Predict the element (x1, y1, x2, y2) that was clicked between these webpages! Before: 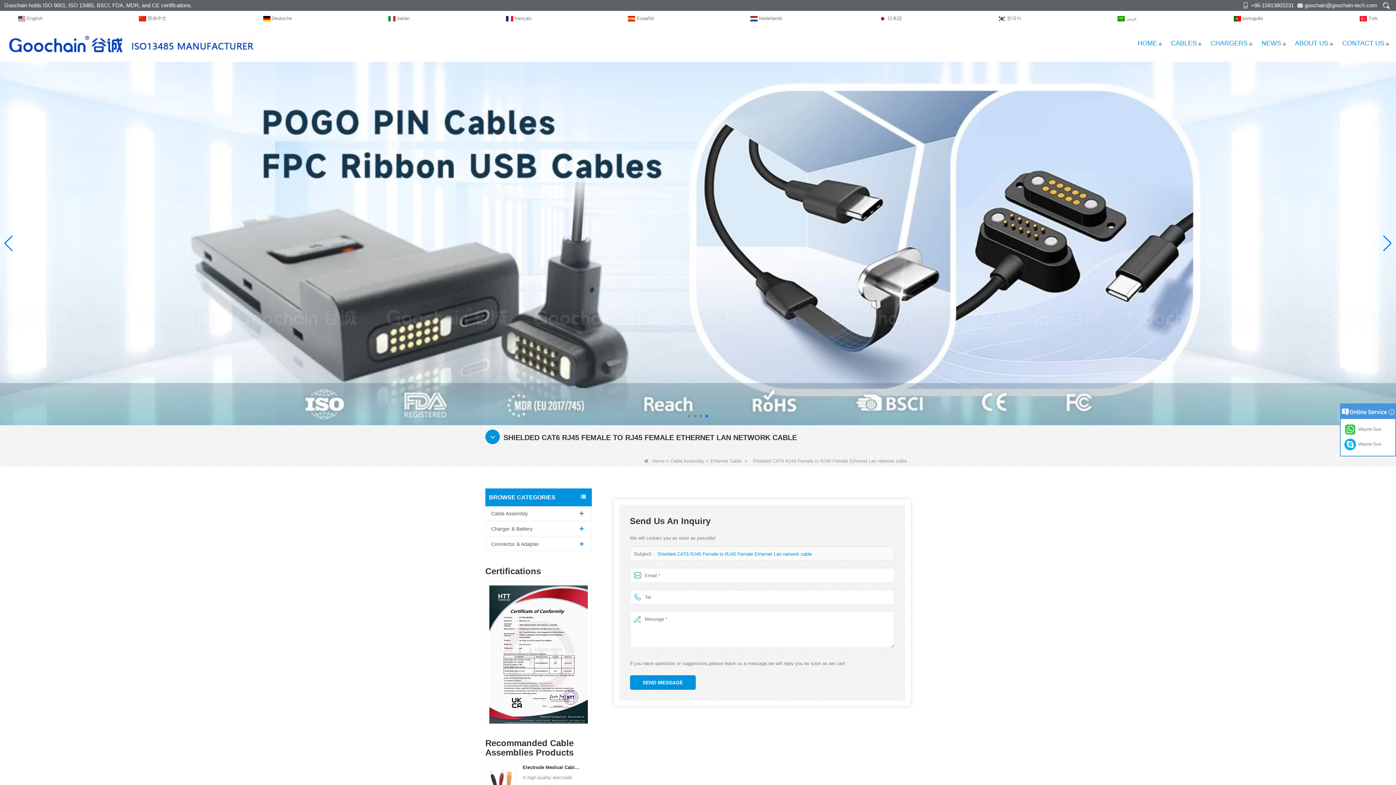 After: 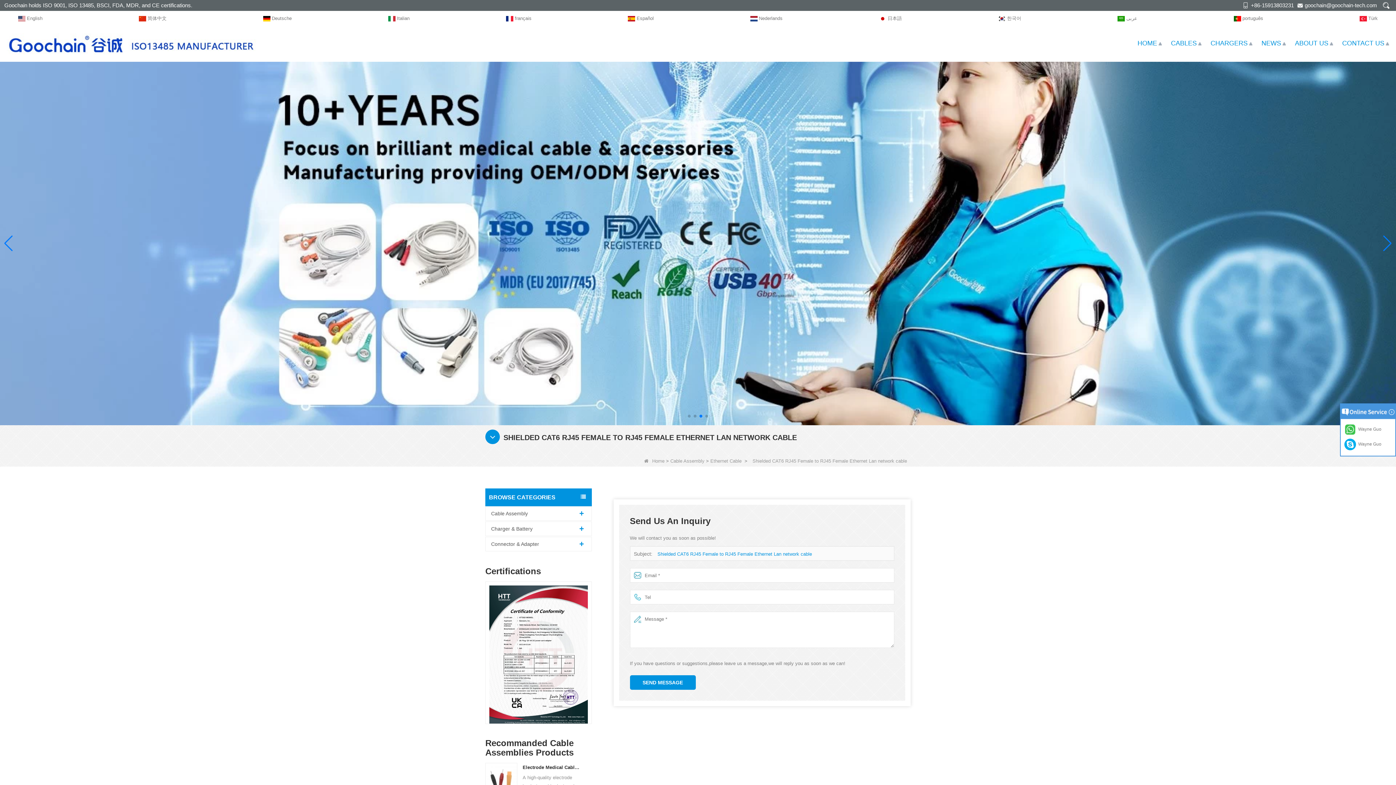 Action: label:  English bbox: (18, 15, 42, 21)